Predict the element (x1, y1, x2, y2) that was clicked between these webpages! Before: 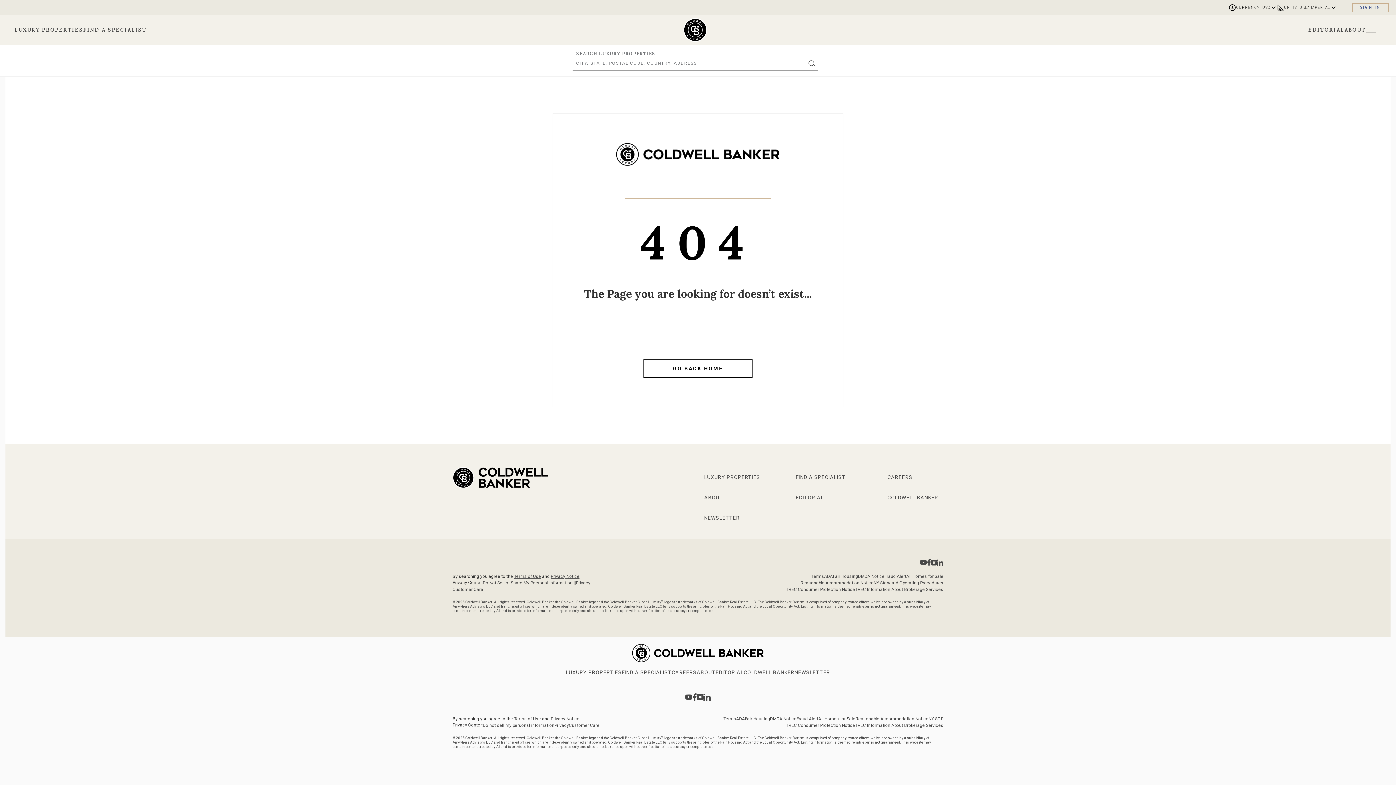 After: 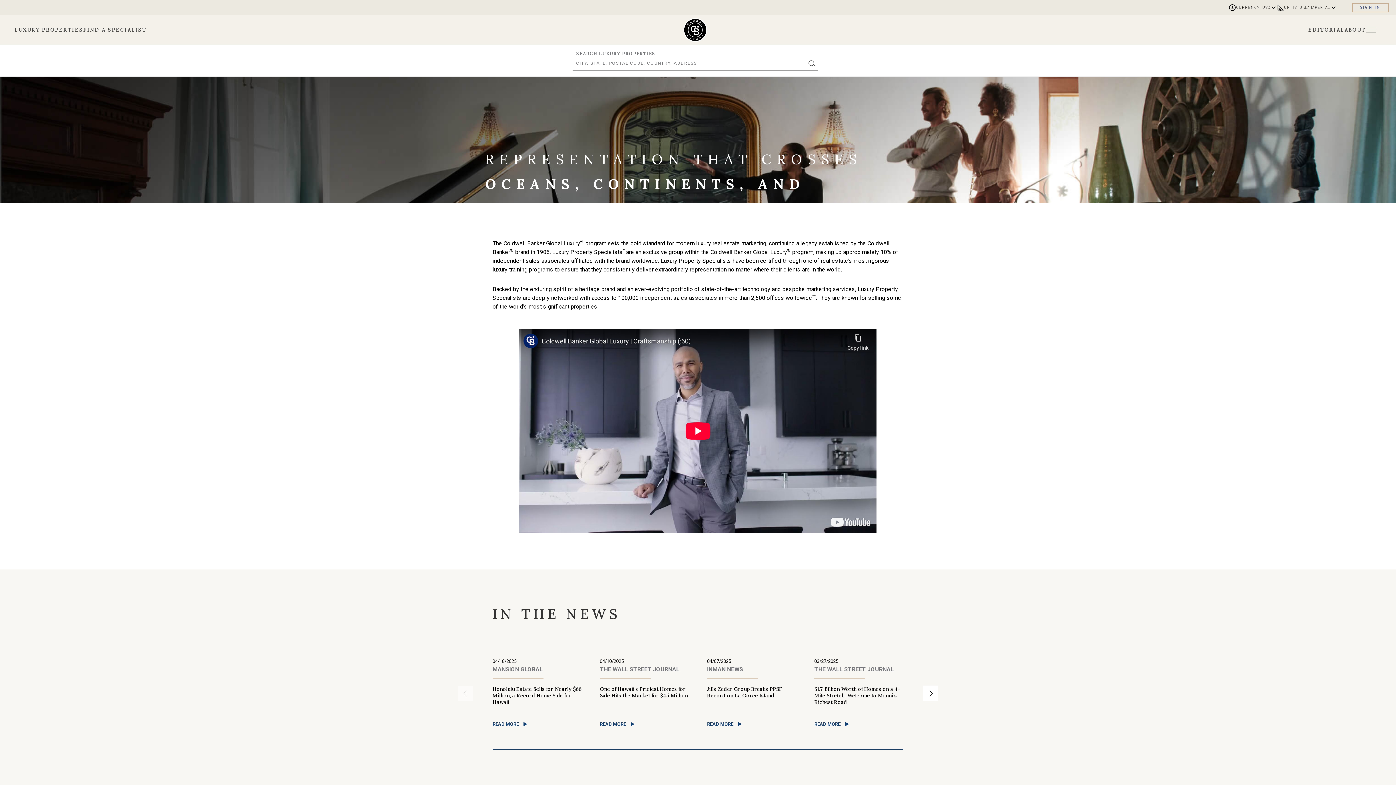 Action: label: Go to about page bbox: (1344, 26, 1366, 33)